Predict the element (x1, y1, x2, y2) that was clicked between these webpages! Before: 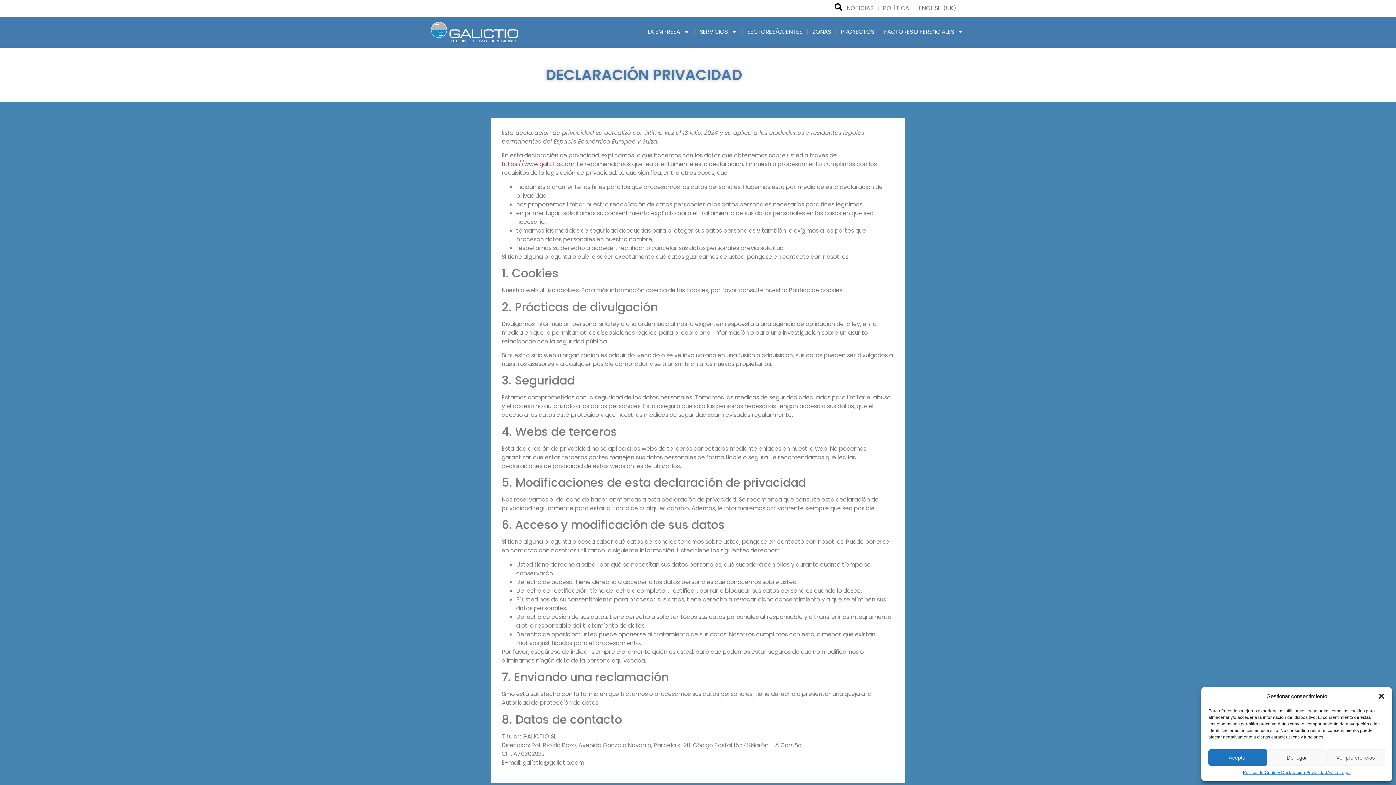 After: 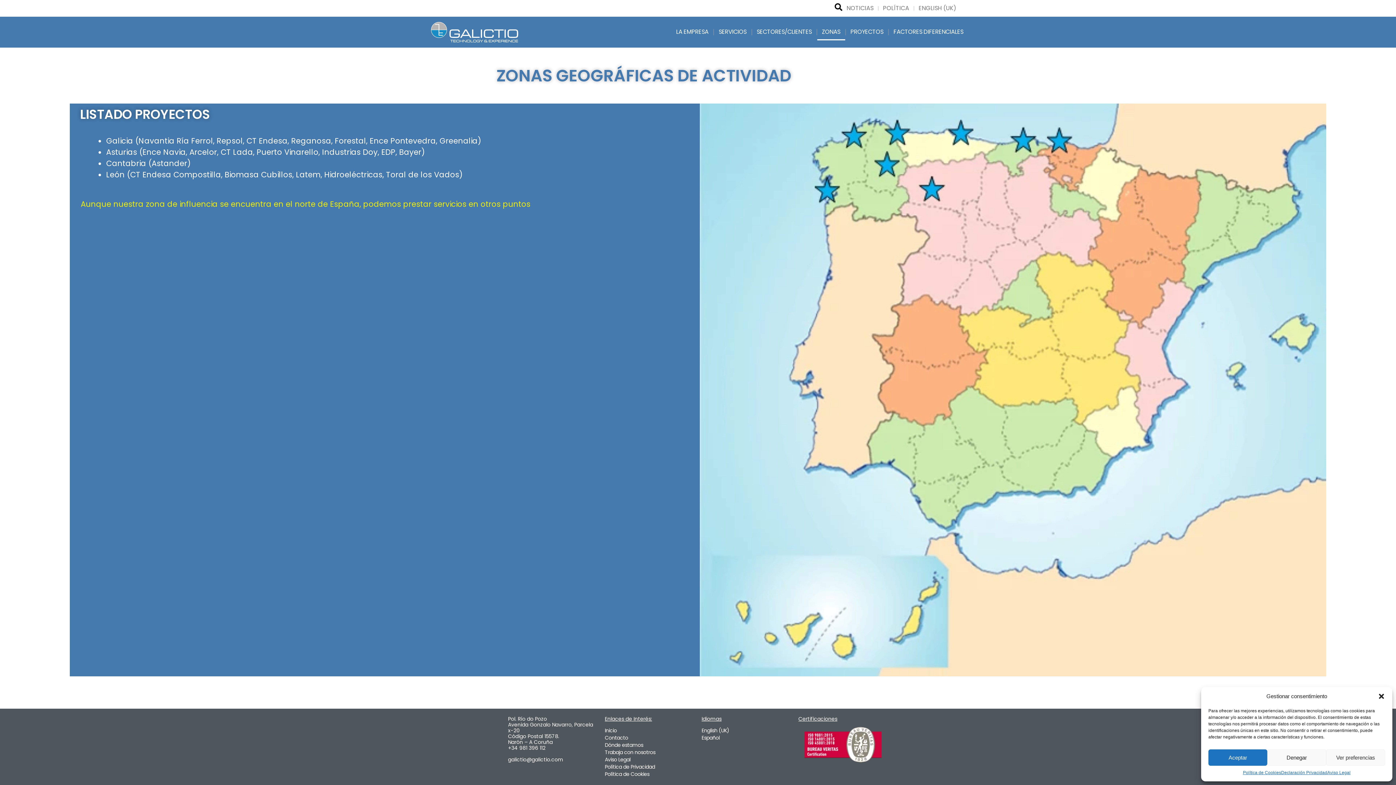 Action: label: ZONAS bbox: (808, 23, 835, 40)